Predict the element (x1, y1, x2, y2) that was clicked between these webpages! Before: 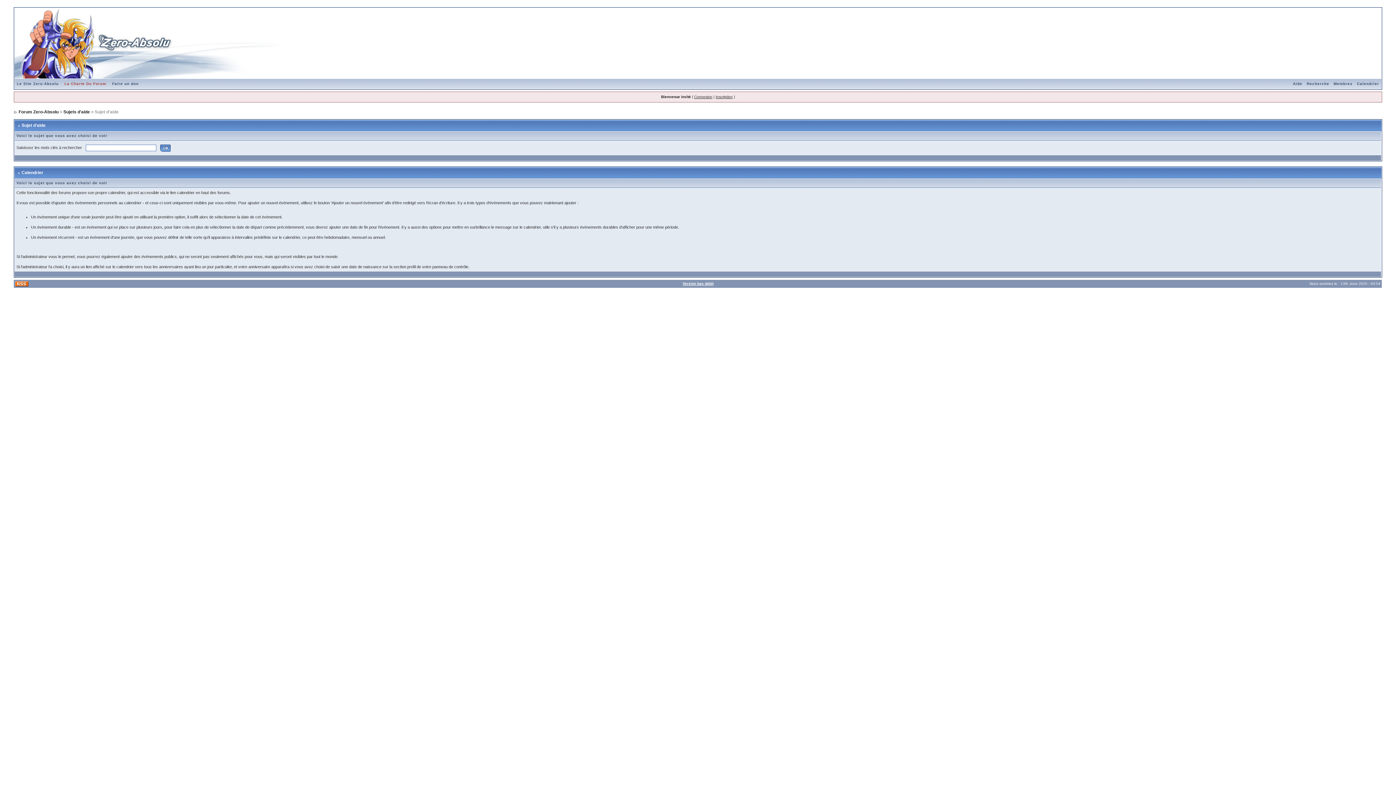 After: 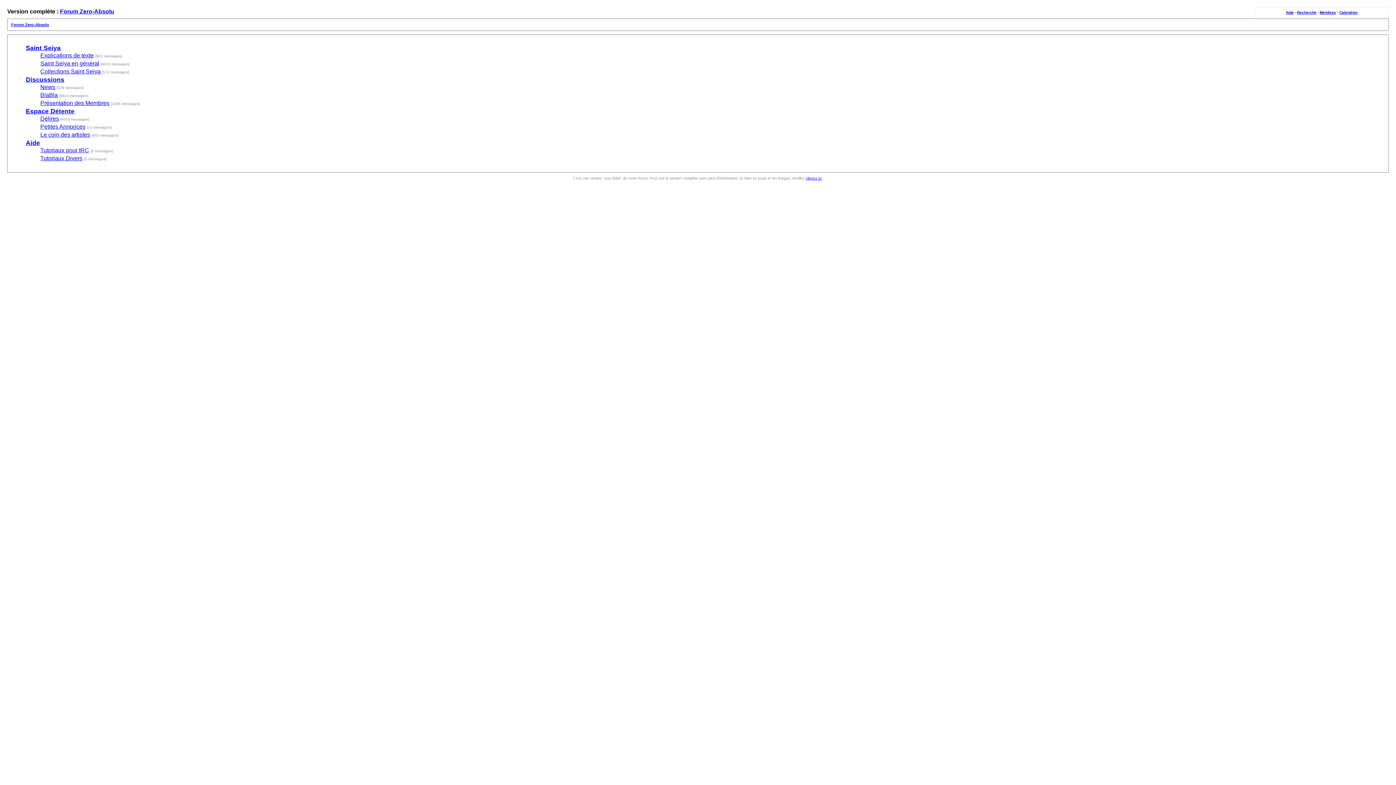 Action: bbox: (682, 281, 713, 285) label: Version bas débit